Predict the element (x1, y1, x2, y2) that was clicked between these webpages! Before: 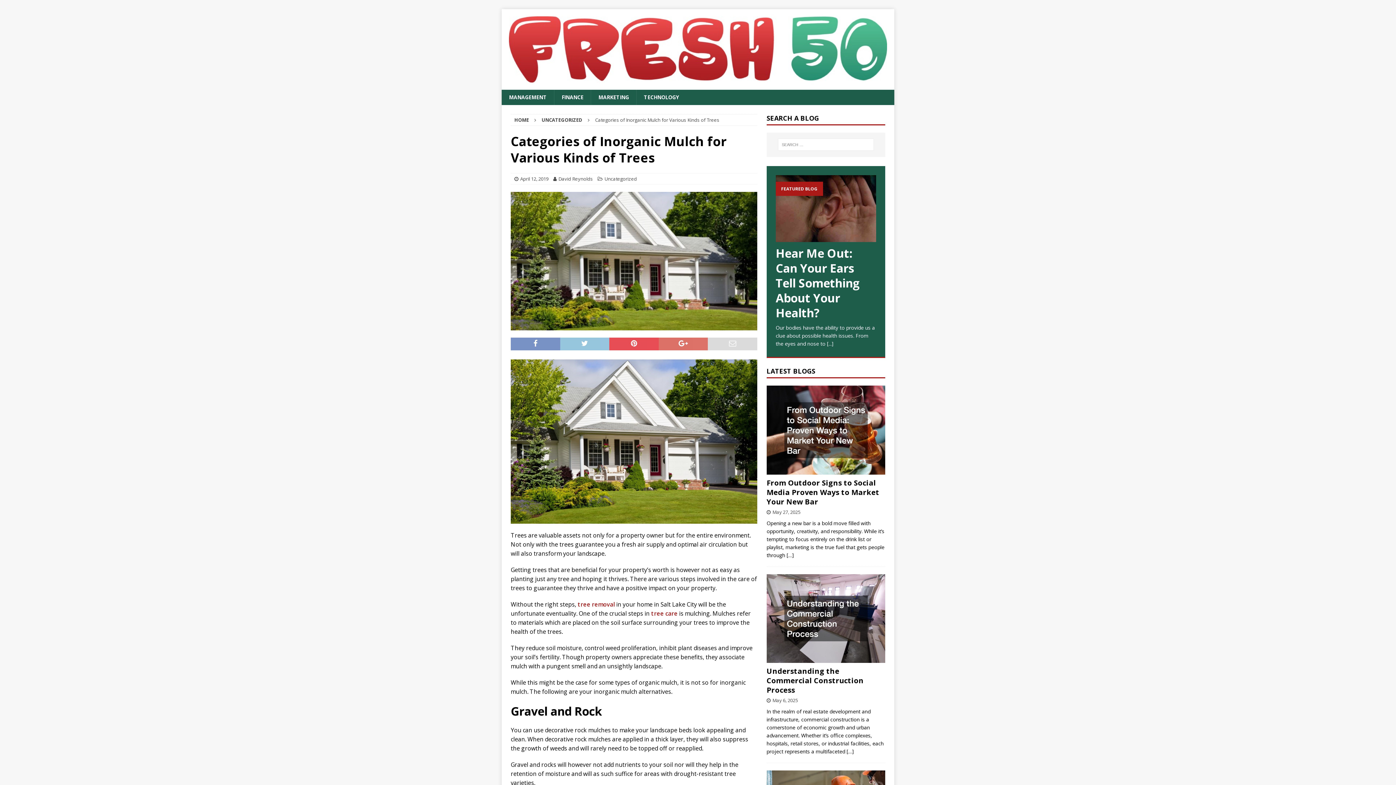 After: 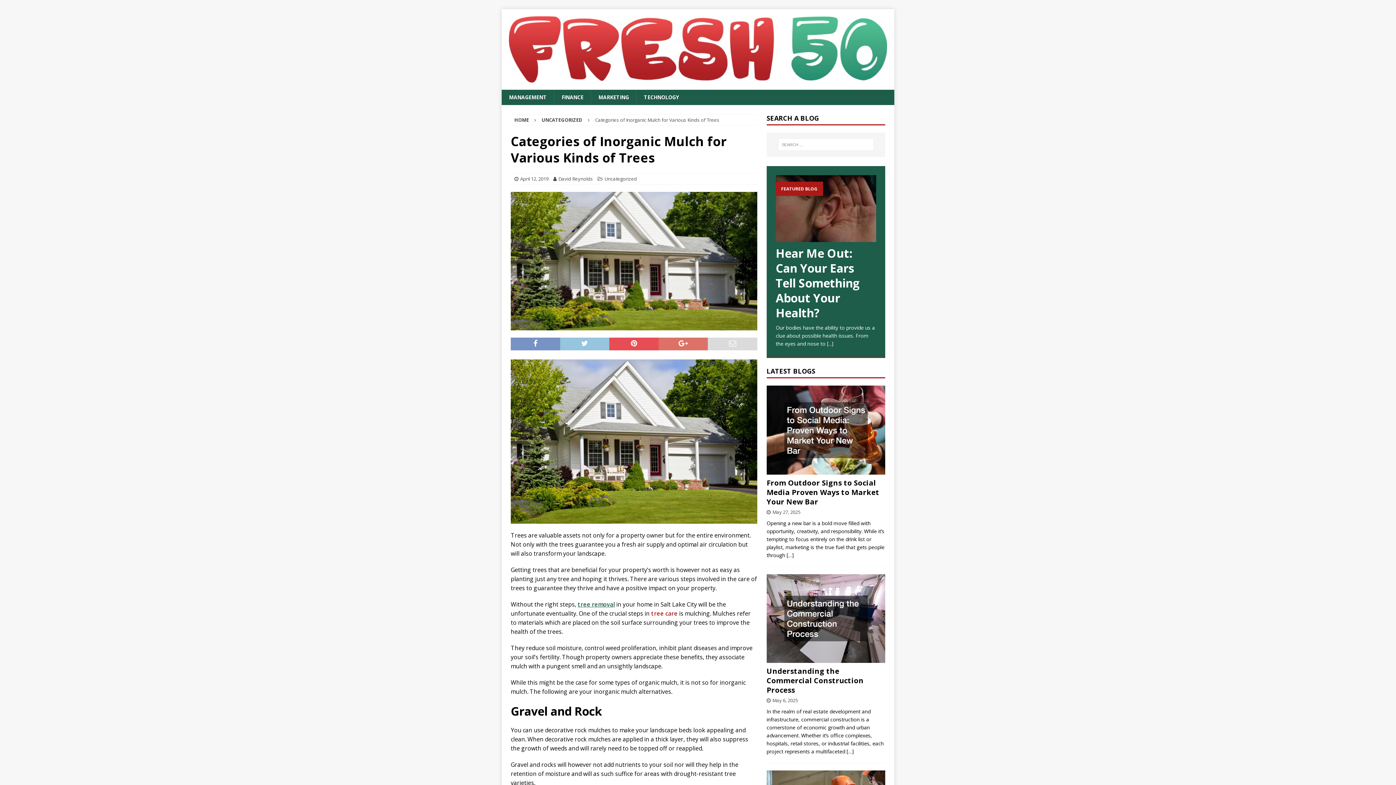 Action: bbox: (577, 600, 614, 608) label: tree removal